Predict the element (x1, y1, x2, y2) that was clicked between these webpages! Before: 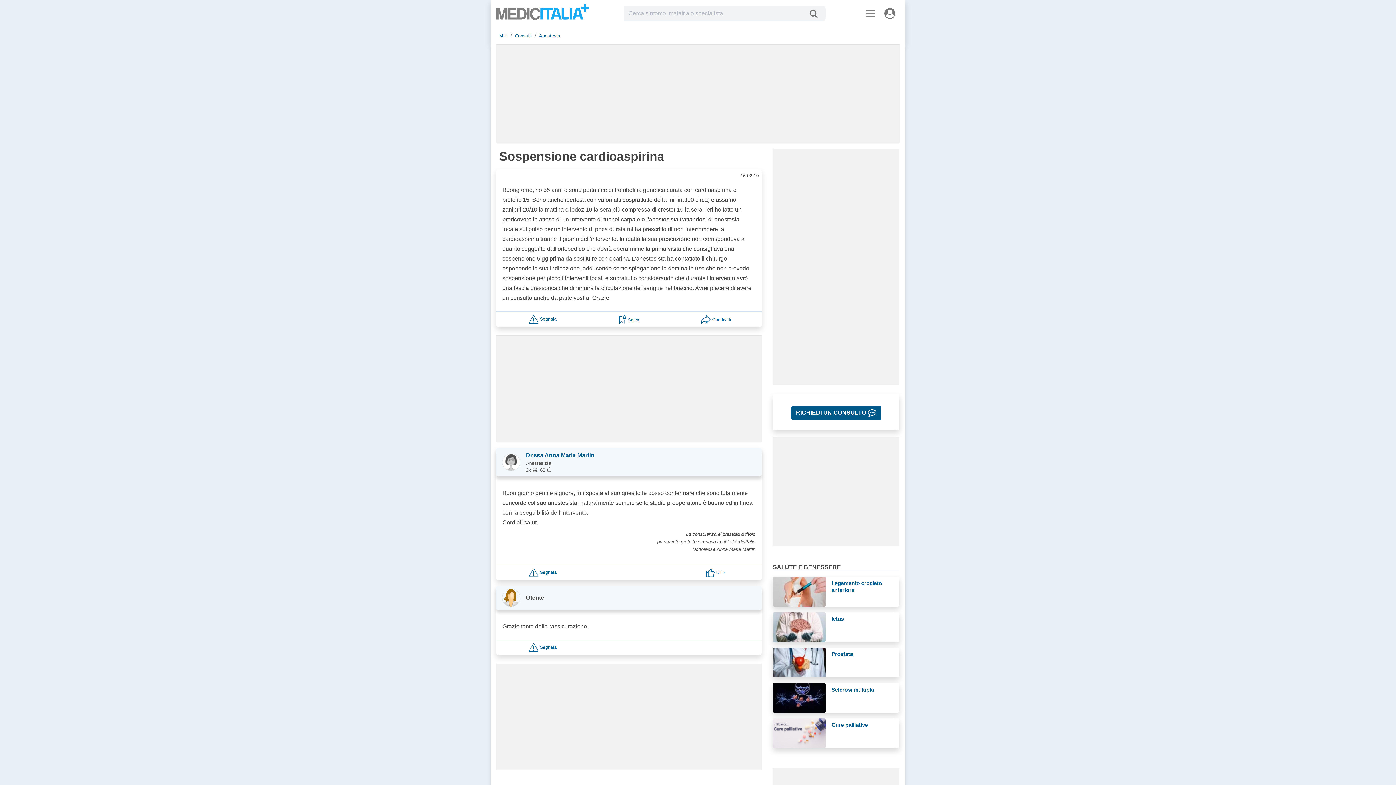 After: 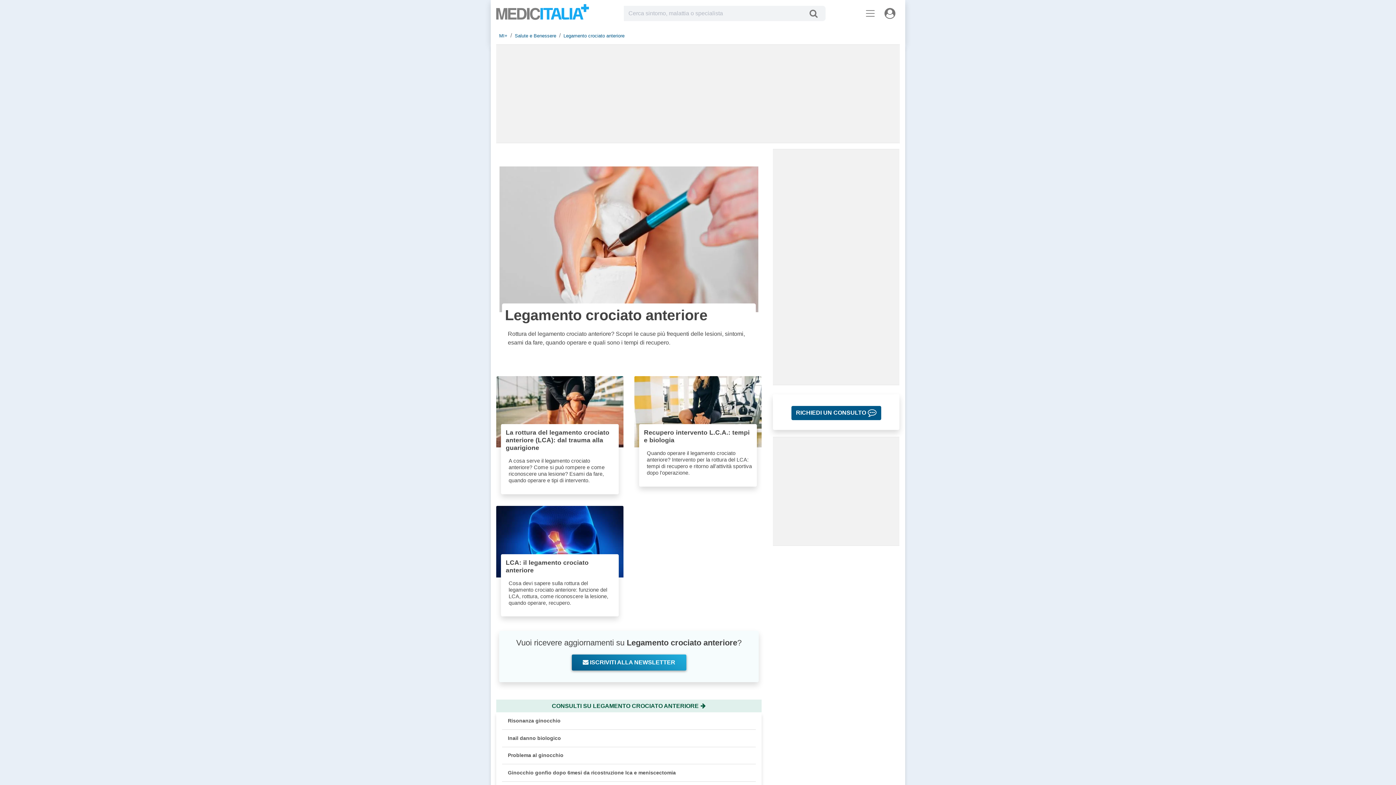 Action: label: Legamento crociato anteriore bbox: (831, 580, 882, 593)